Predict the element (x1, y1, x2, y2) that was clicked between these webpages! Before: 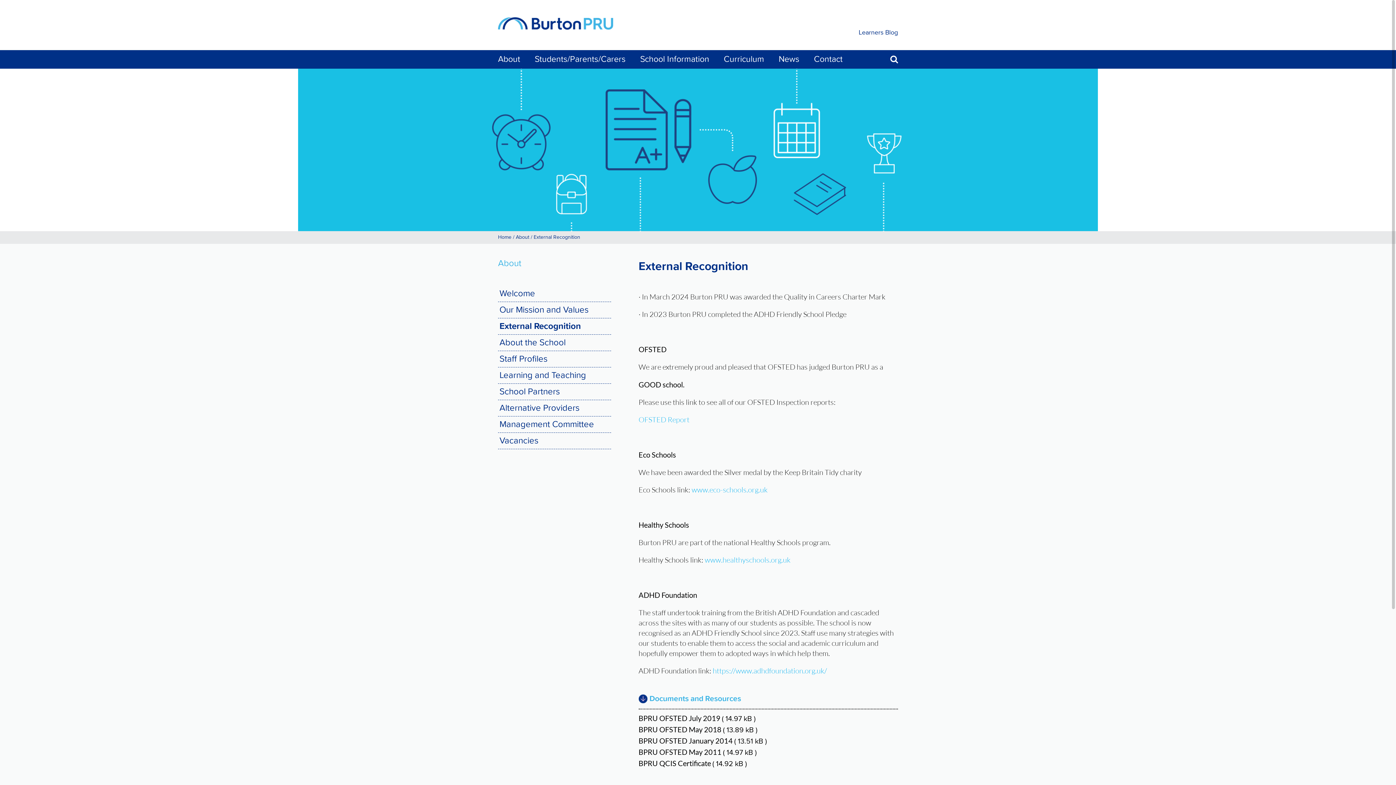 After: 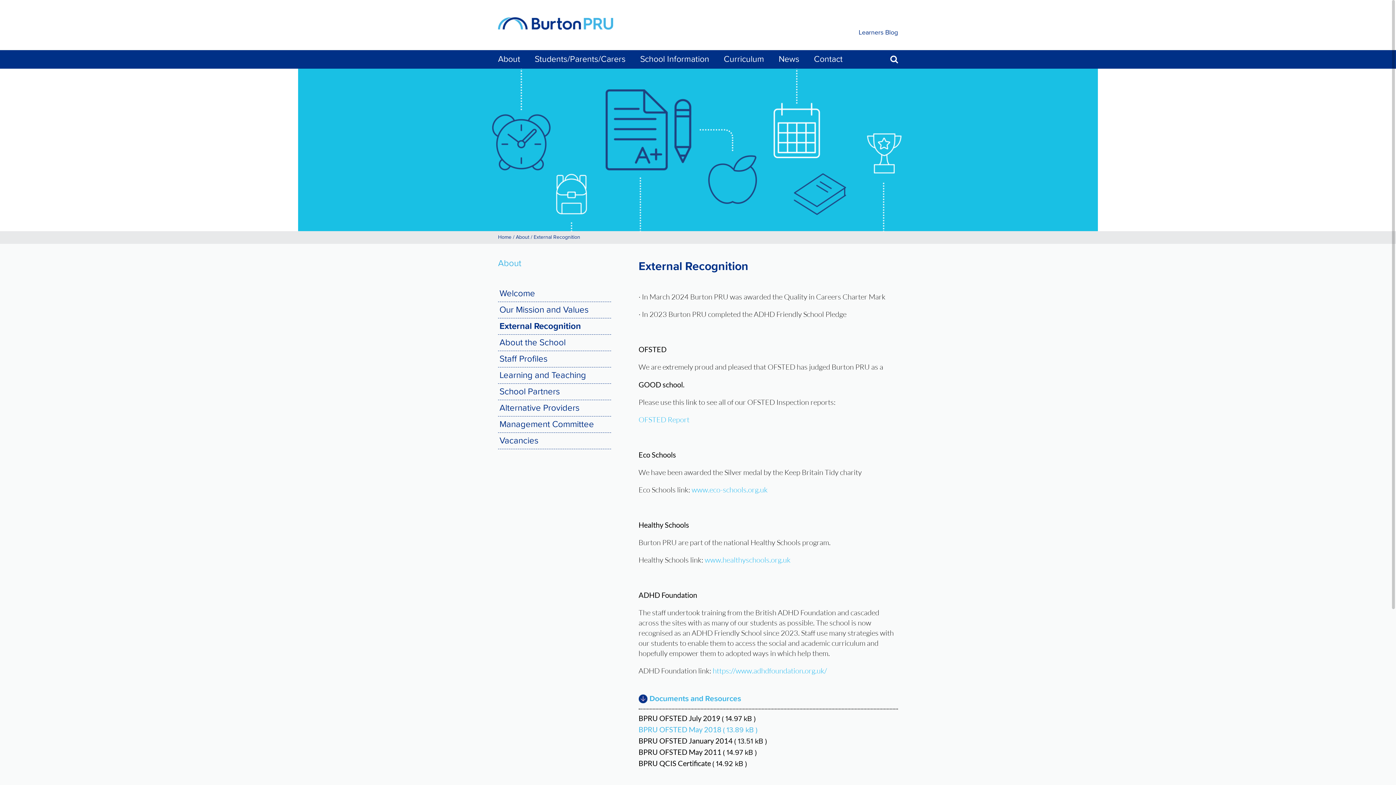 Action: label: BPRU OFSTED May 2018 ( 13.89 kB ) bbox: (638, 725, 757, 734)